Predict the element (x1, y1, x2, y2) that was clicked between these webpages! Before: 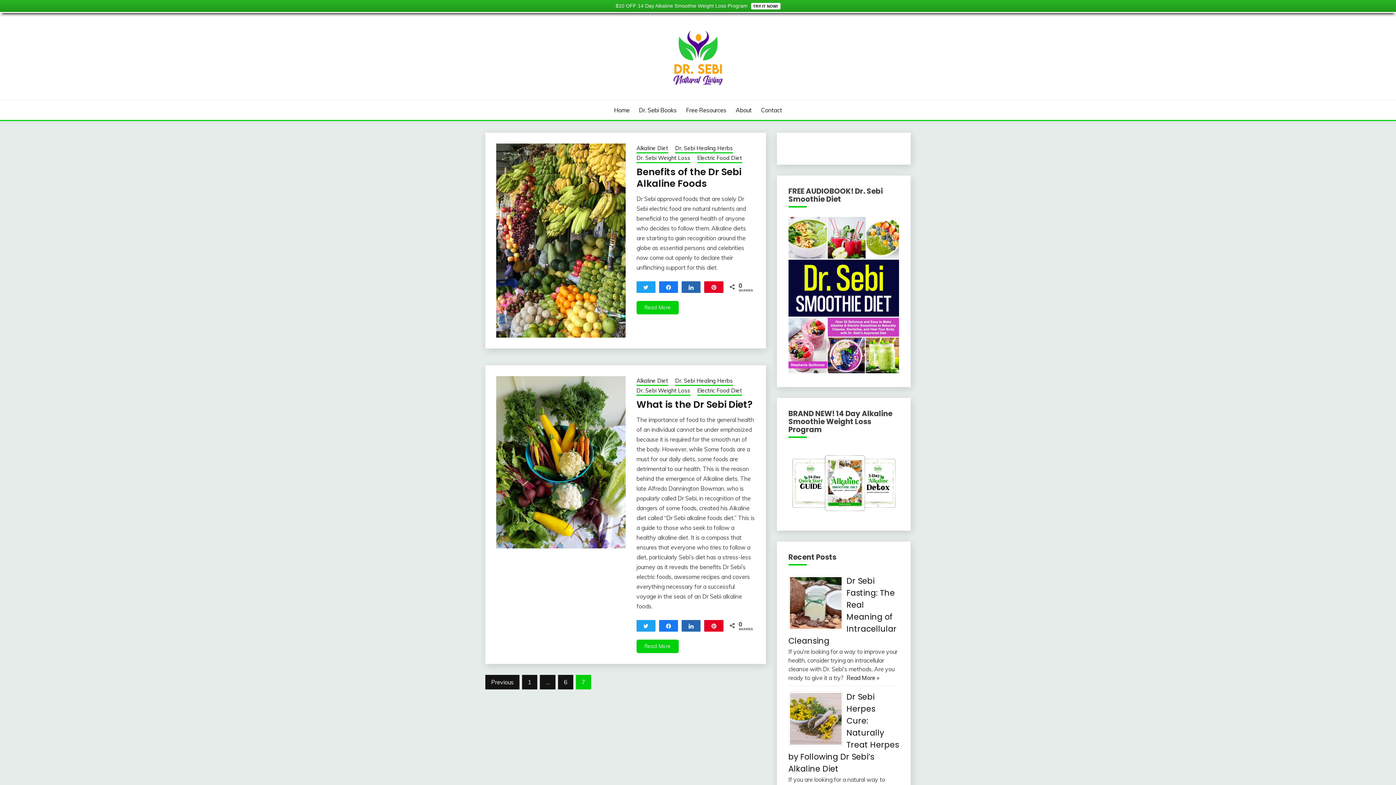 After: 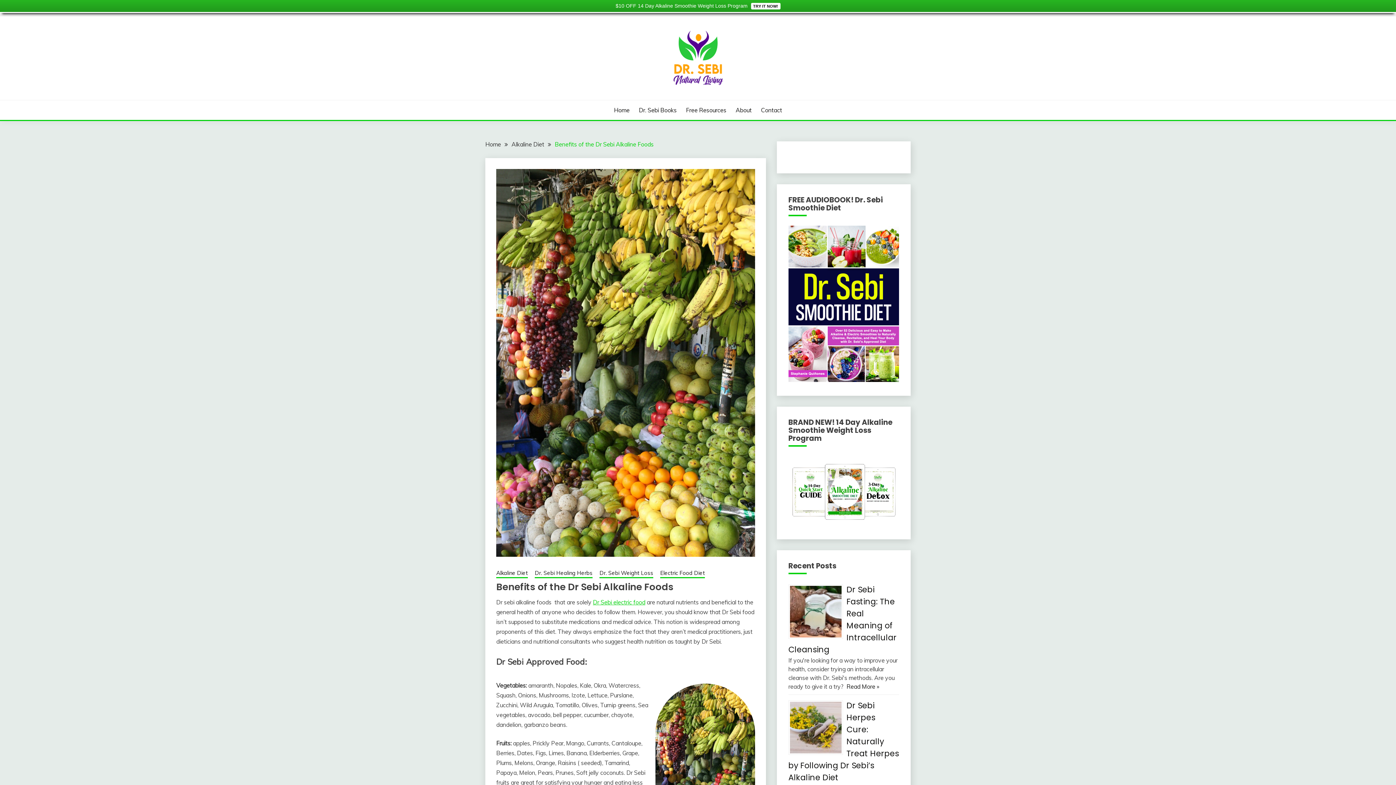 Action: label: Benefits of the Dr Sebi Alkaline Foods bbox: (636, 165, 741, 190)